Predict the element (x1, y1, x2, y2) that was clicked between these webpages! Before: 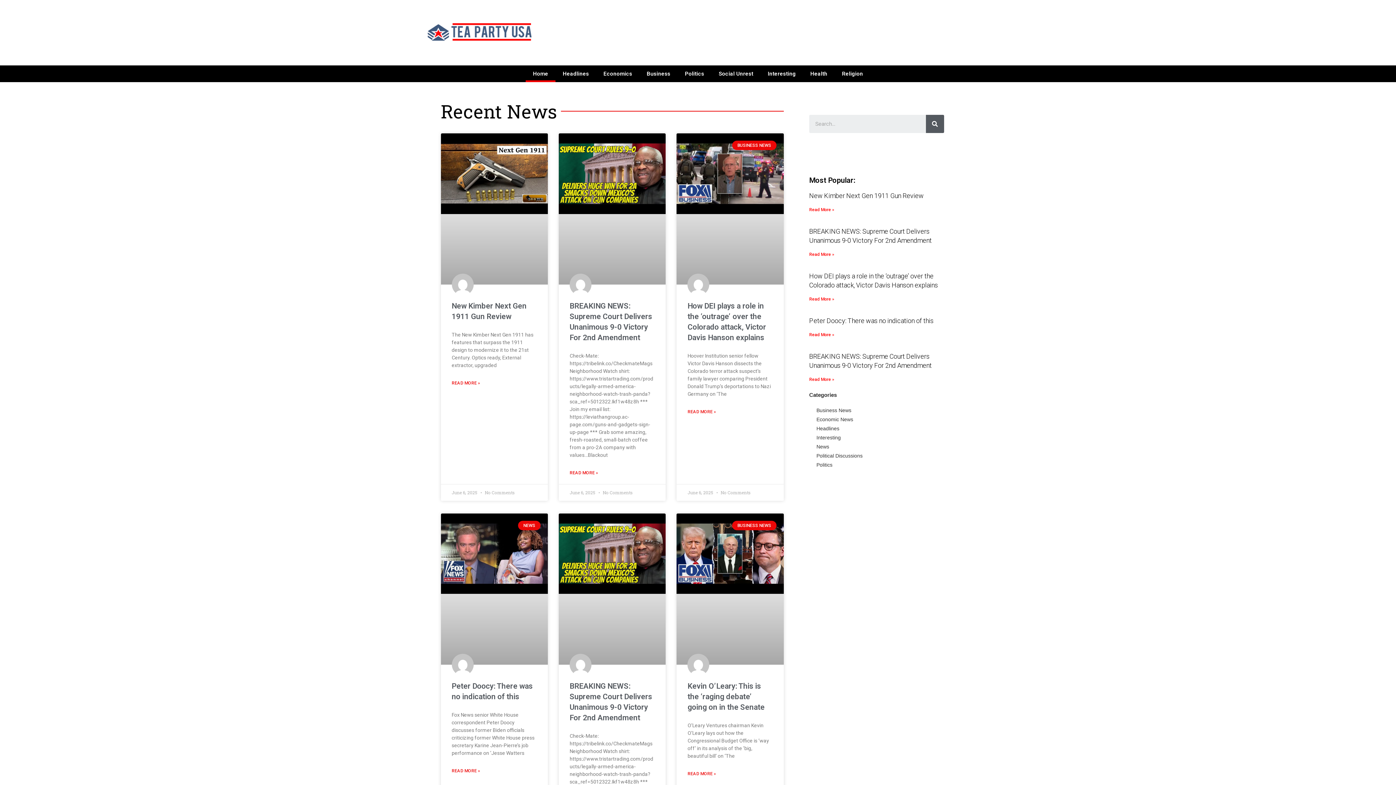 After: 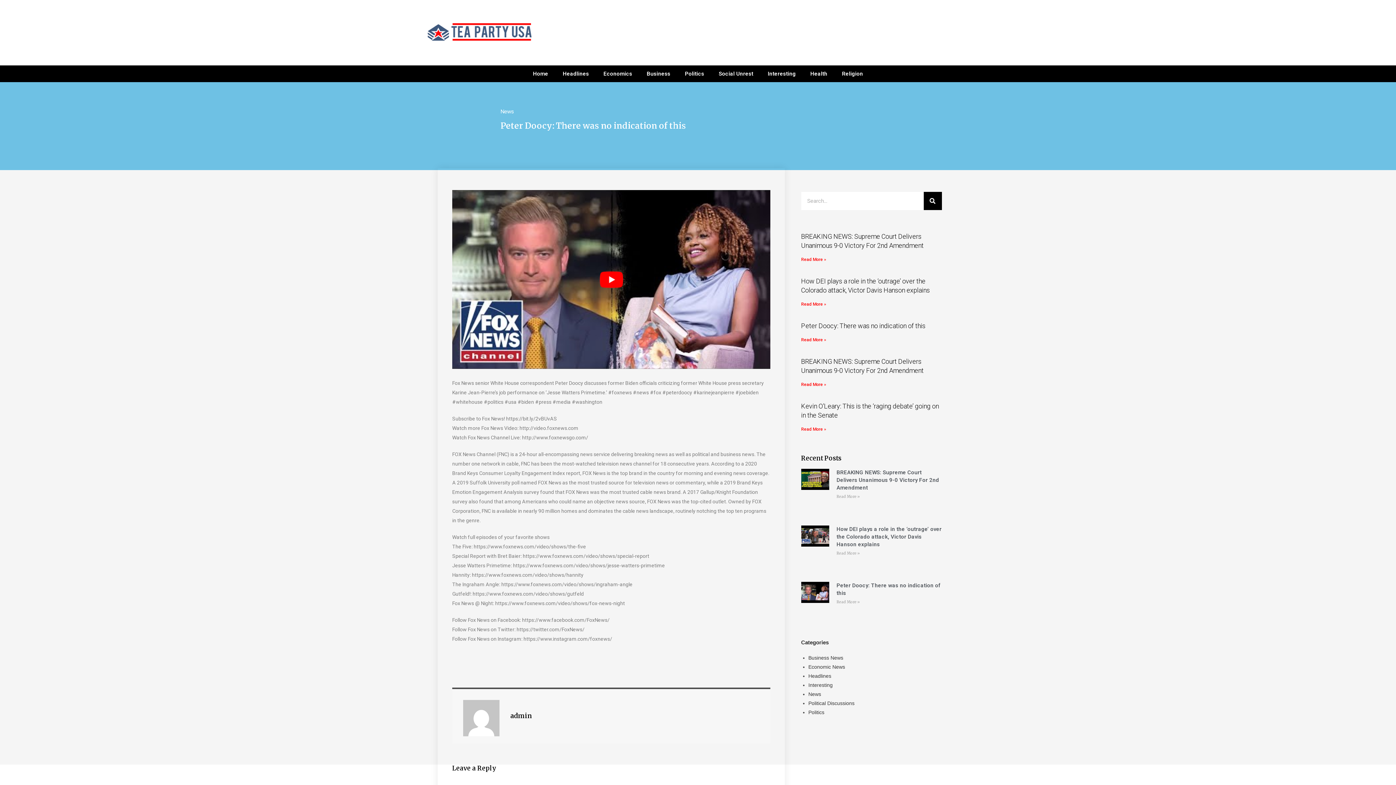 Action: bbox: (440, 513, 547, 665)